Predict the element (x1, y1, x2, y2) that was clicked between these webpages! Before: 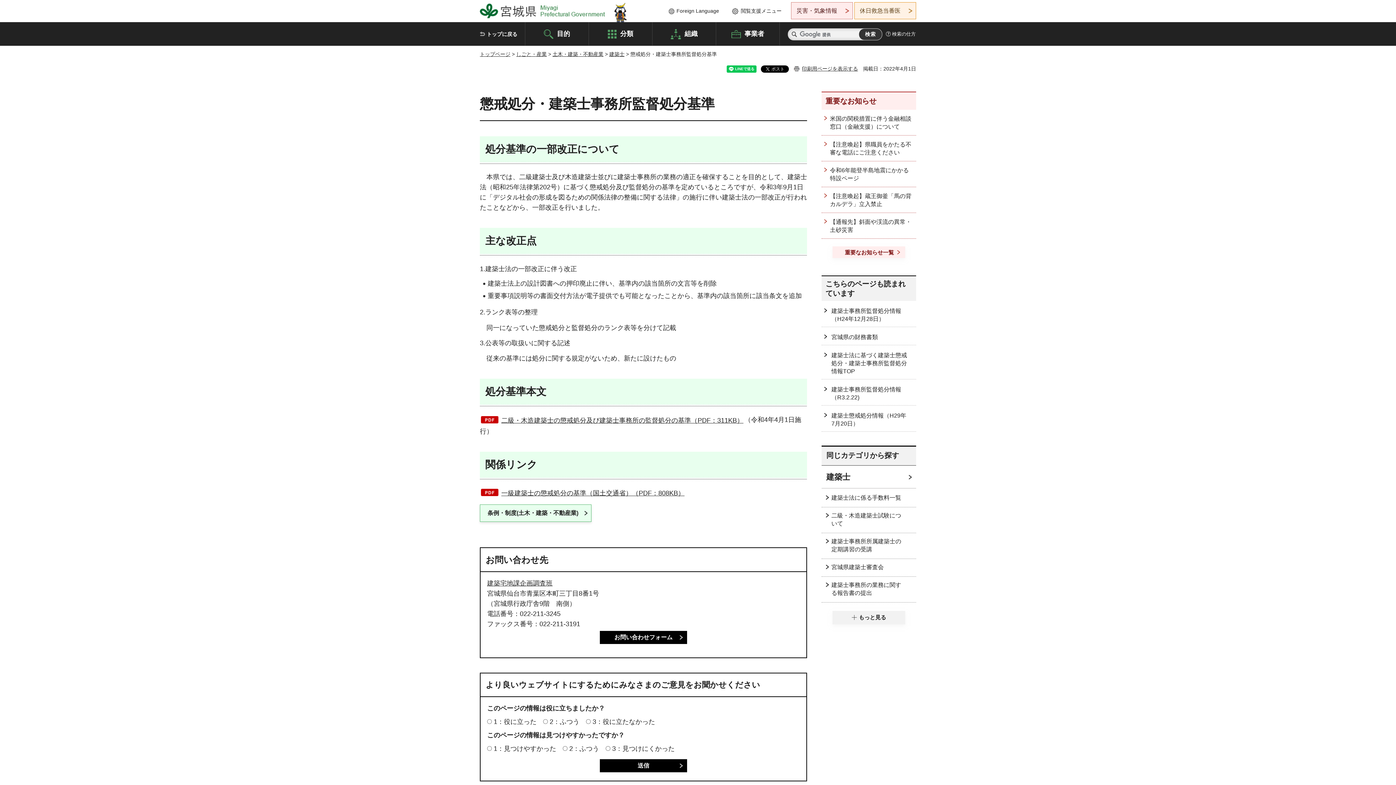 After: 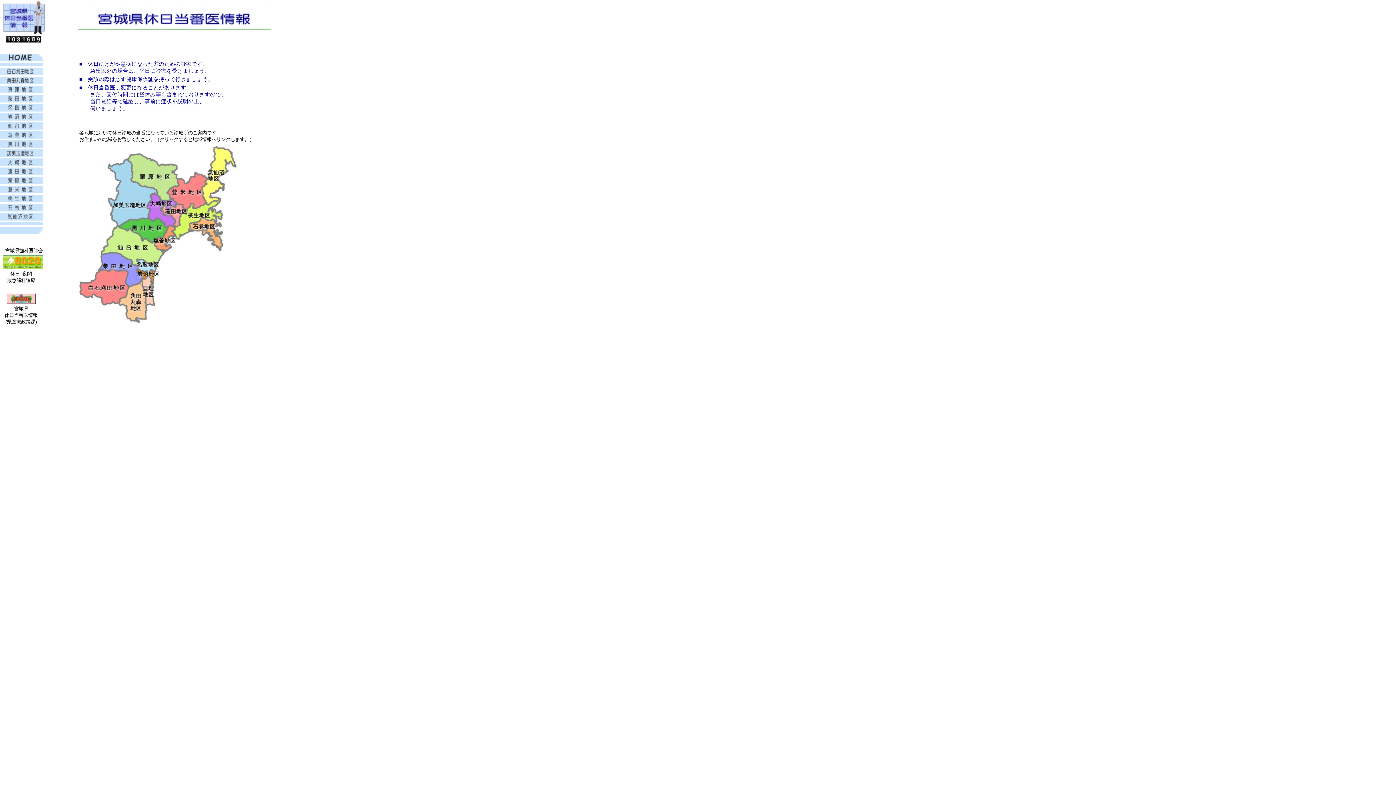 Action: label: 休日救急当番医 bbox: (854, 2, 916, 19)